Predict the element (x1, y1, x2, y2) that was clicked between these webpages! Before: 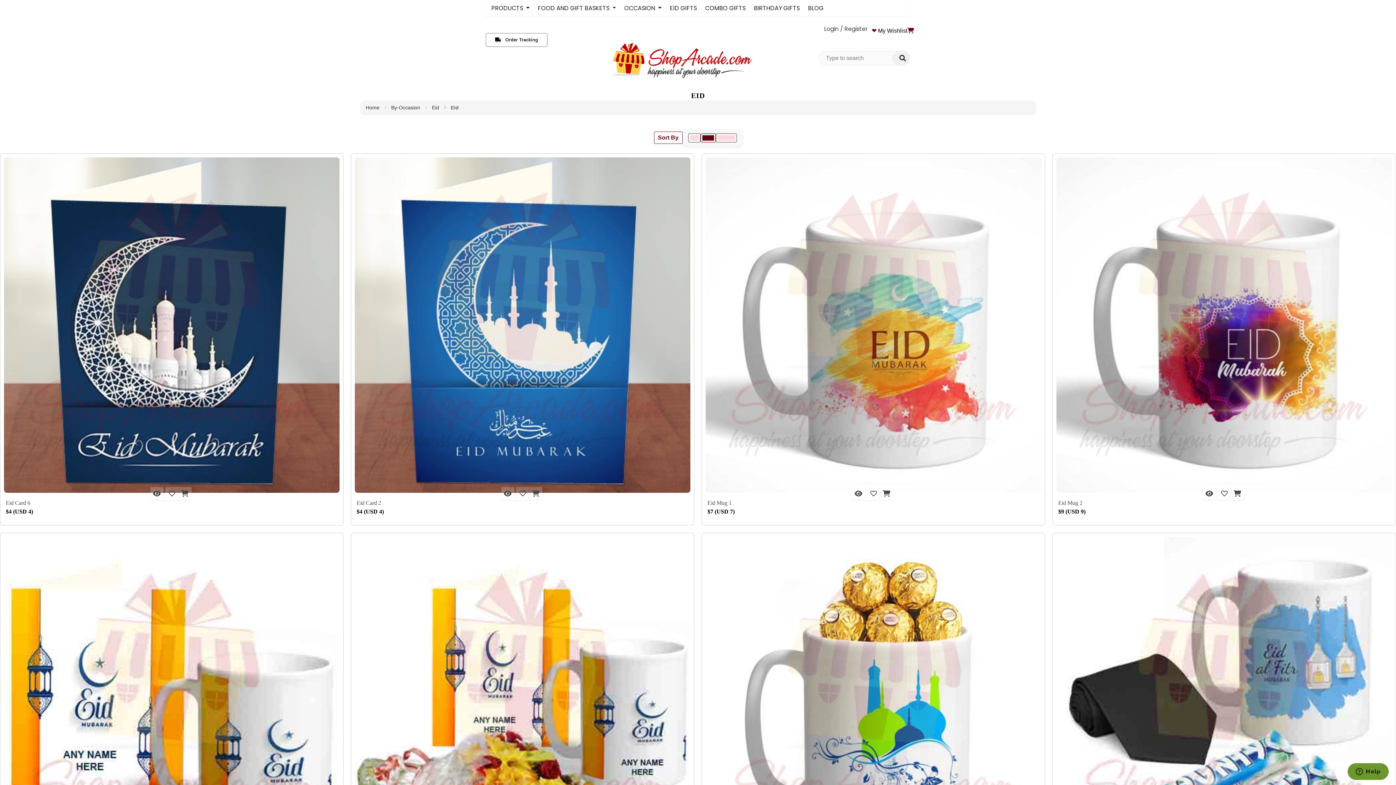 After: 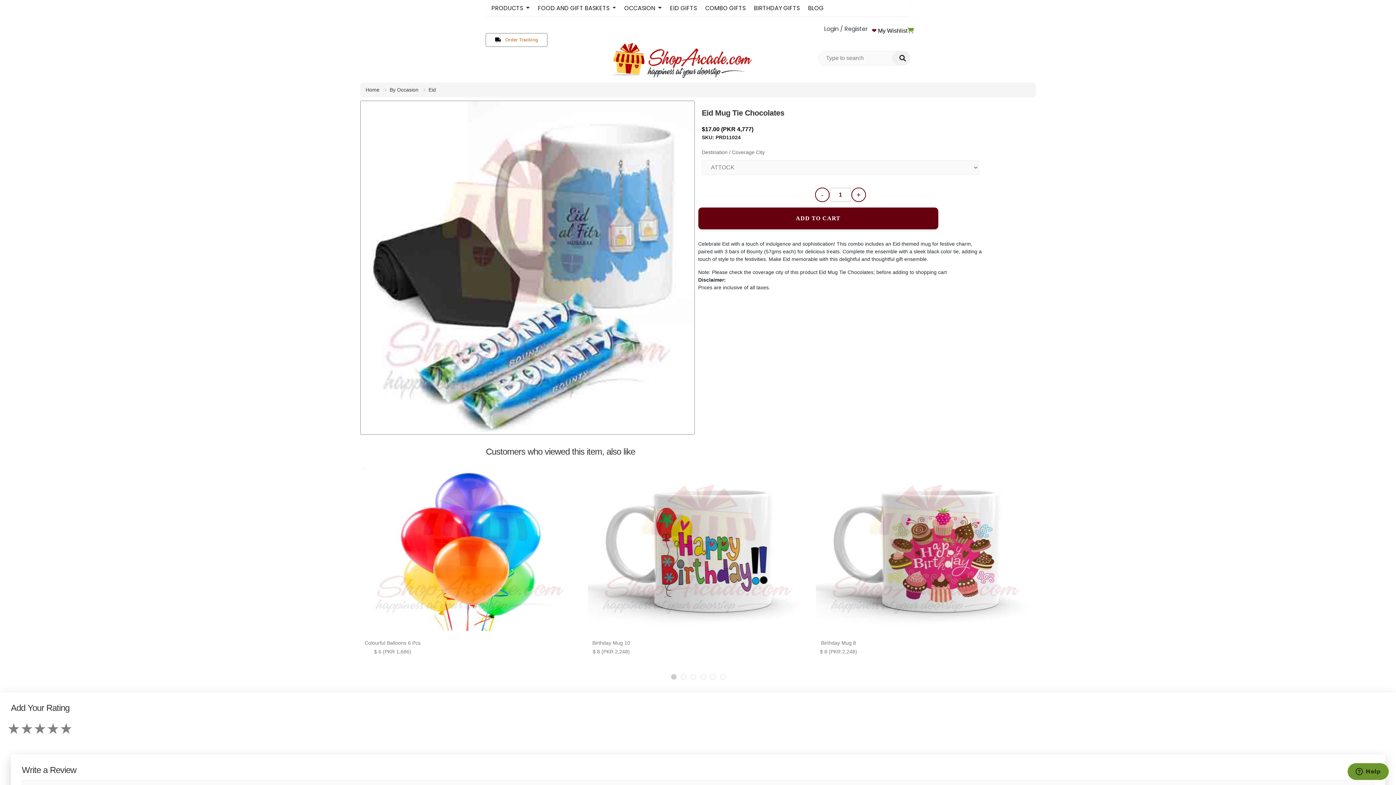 Action: bbox: (1056, 537, 1392, 872)